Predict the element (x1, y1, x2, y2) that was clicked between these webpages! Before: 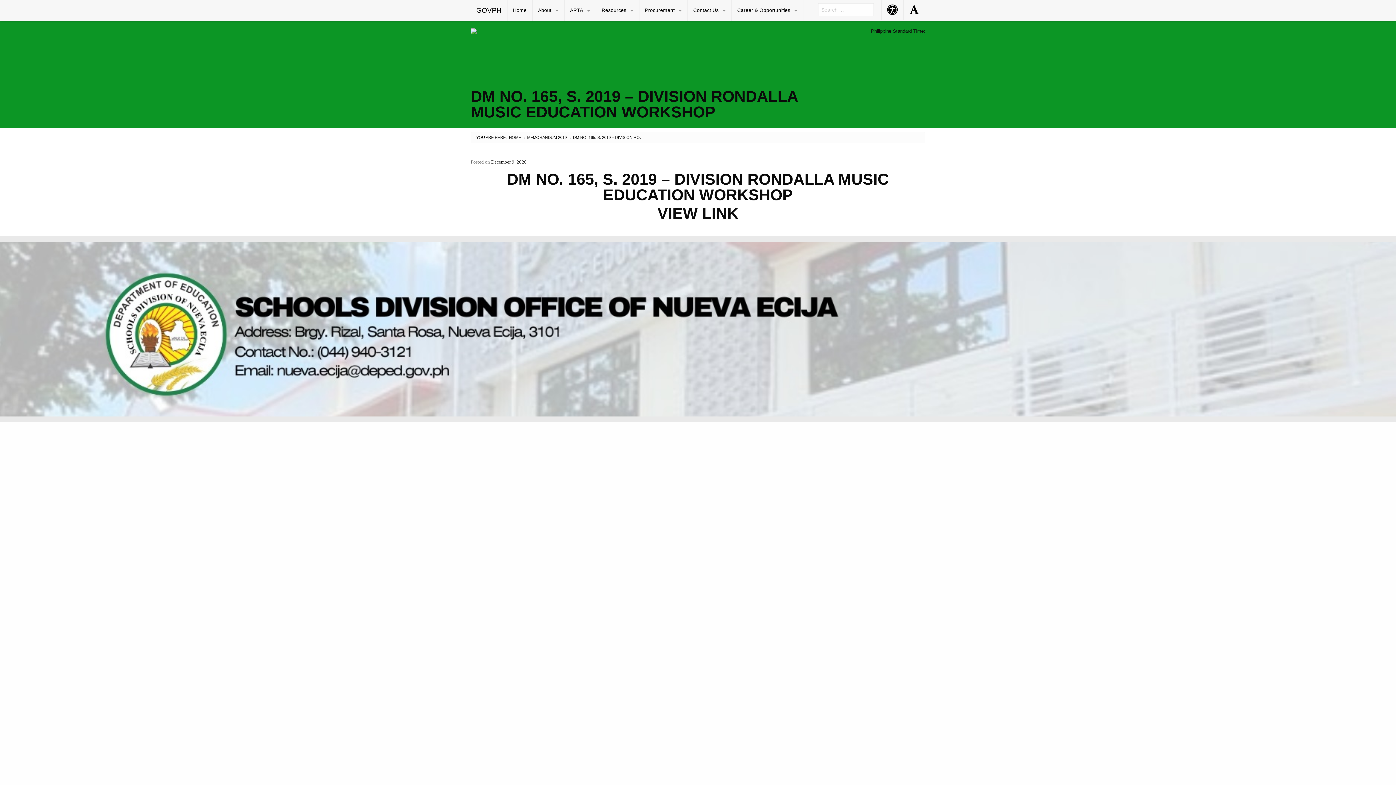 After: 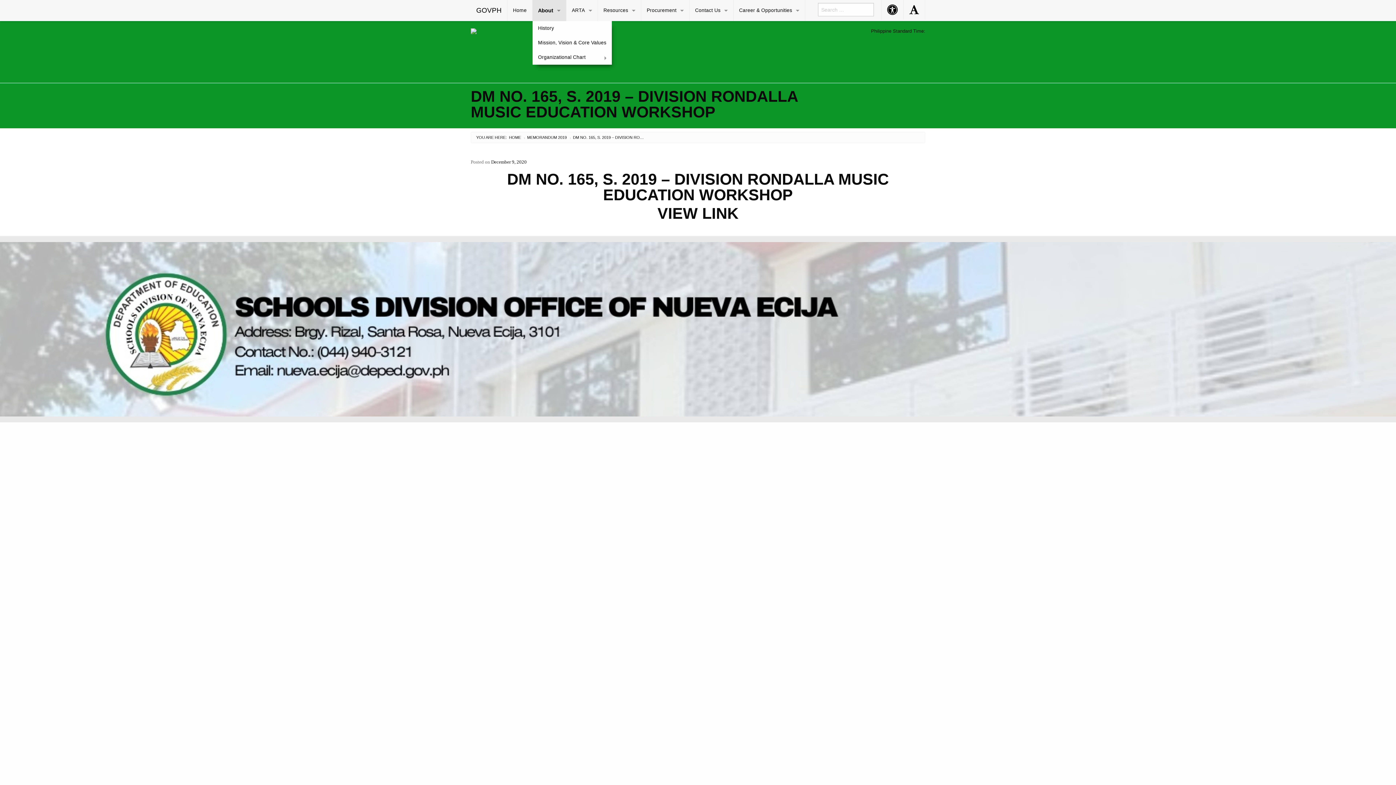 Action: bbox: (532, 0, 564, 21) label: About